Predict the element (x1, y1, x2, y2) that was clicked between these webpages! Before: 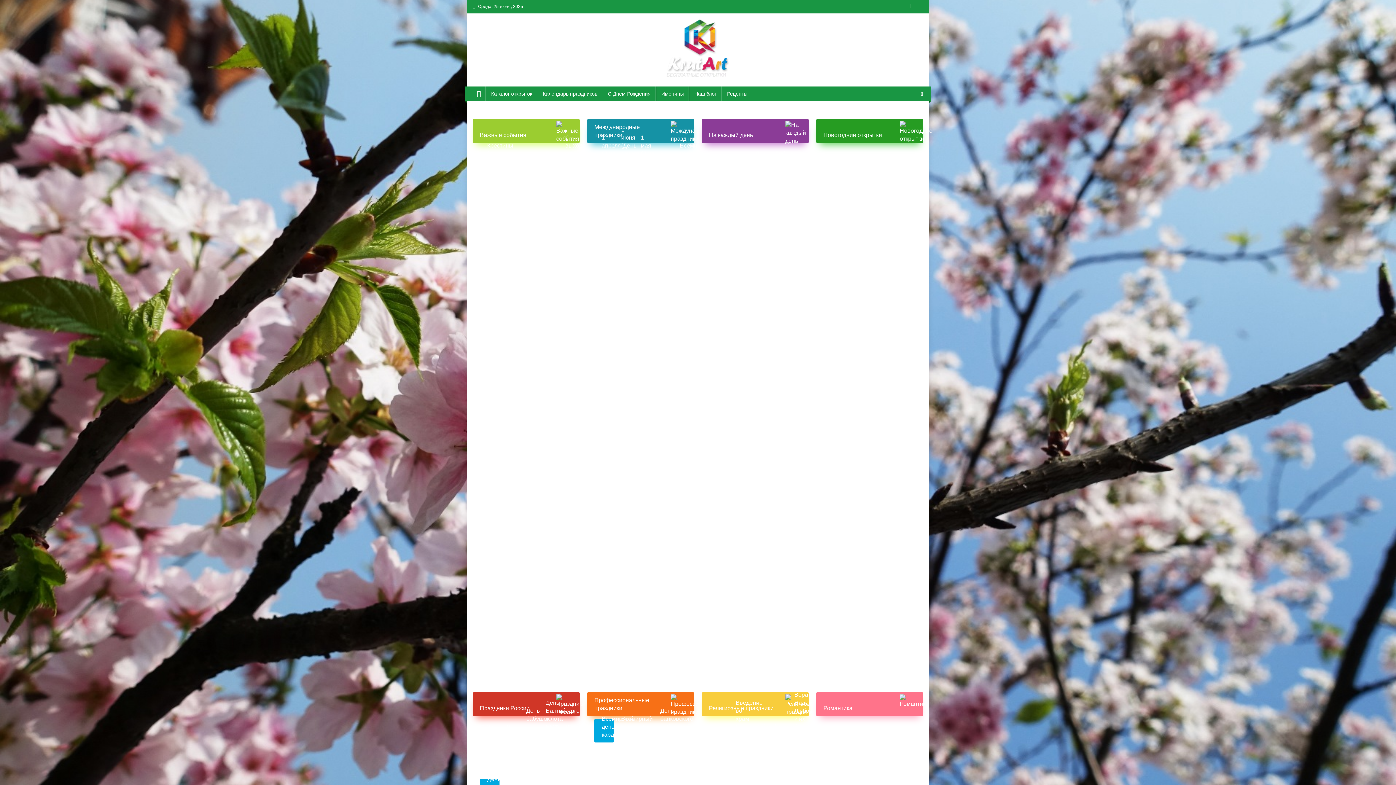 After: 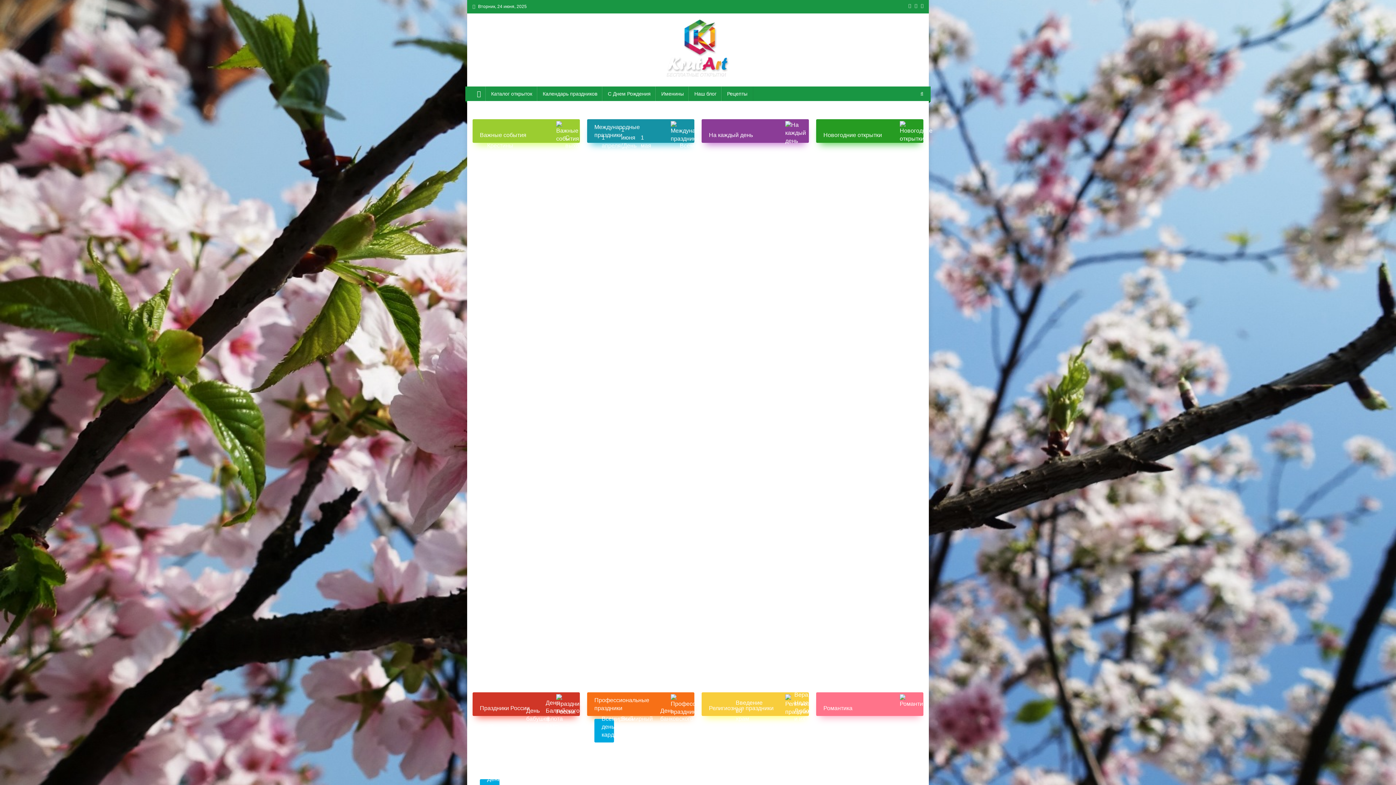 Action: bbox: (633, 598, 653, 622) label: День эскимо